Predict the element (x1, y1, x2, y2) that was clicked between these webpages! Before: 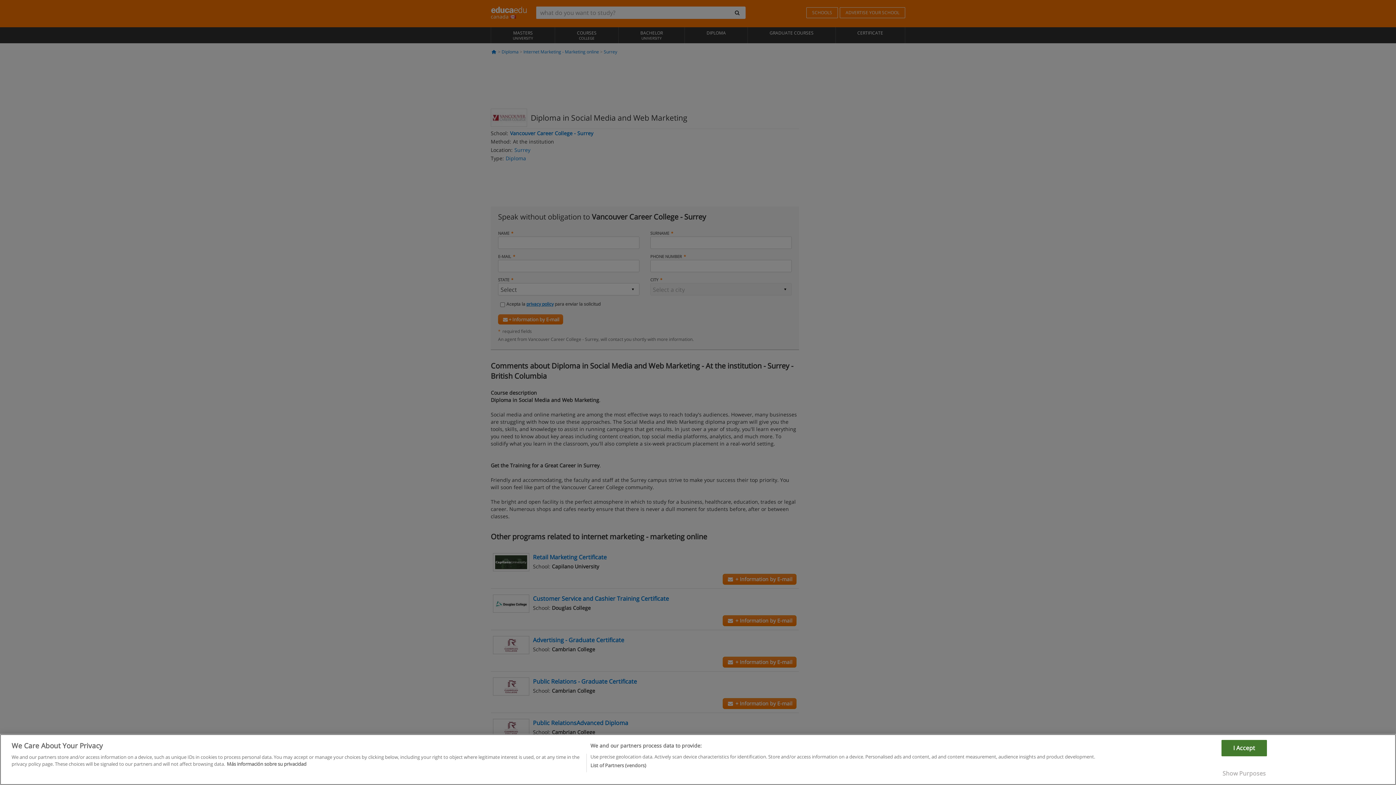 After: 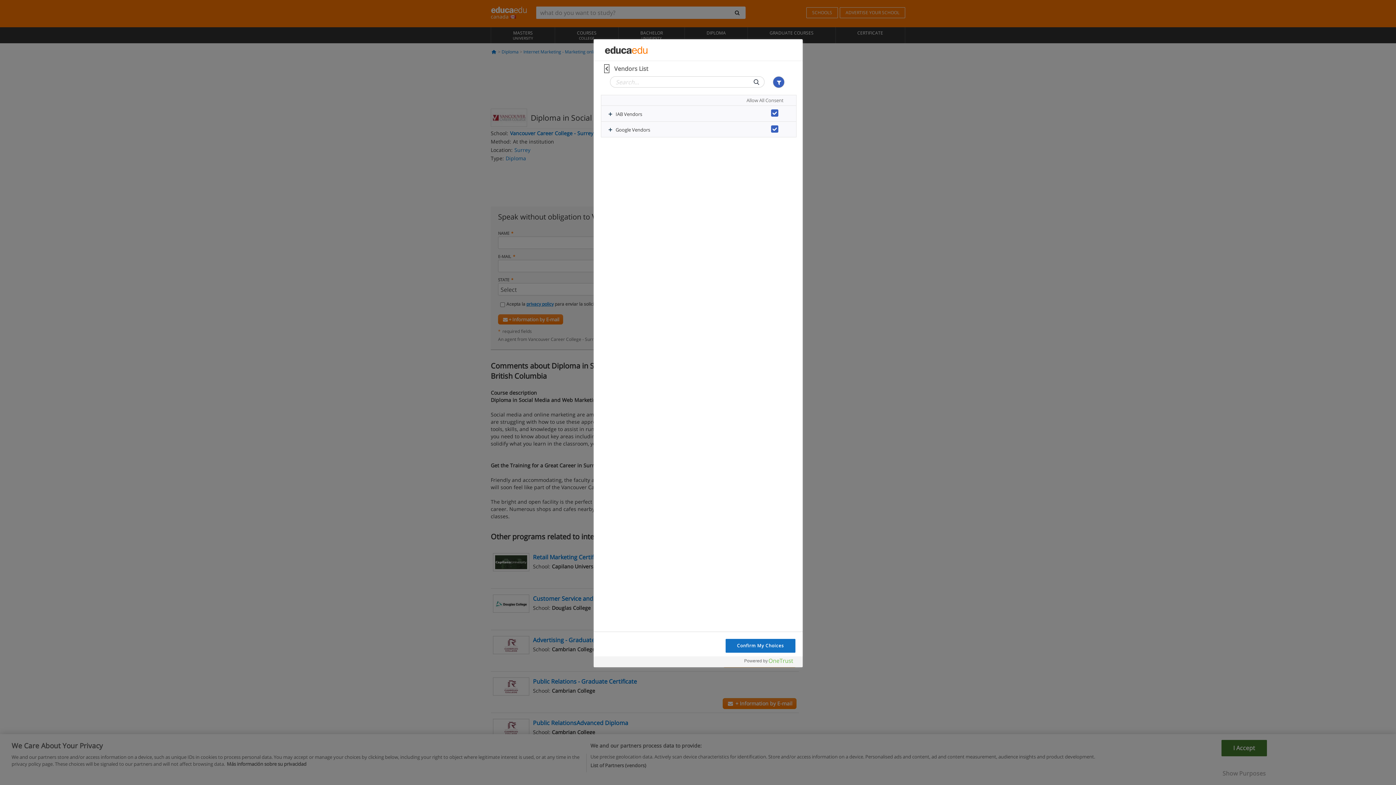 Action: label: List of Partners (vendors) bbox: (590, 777, 646, 784)